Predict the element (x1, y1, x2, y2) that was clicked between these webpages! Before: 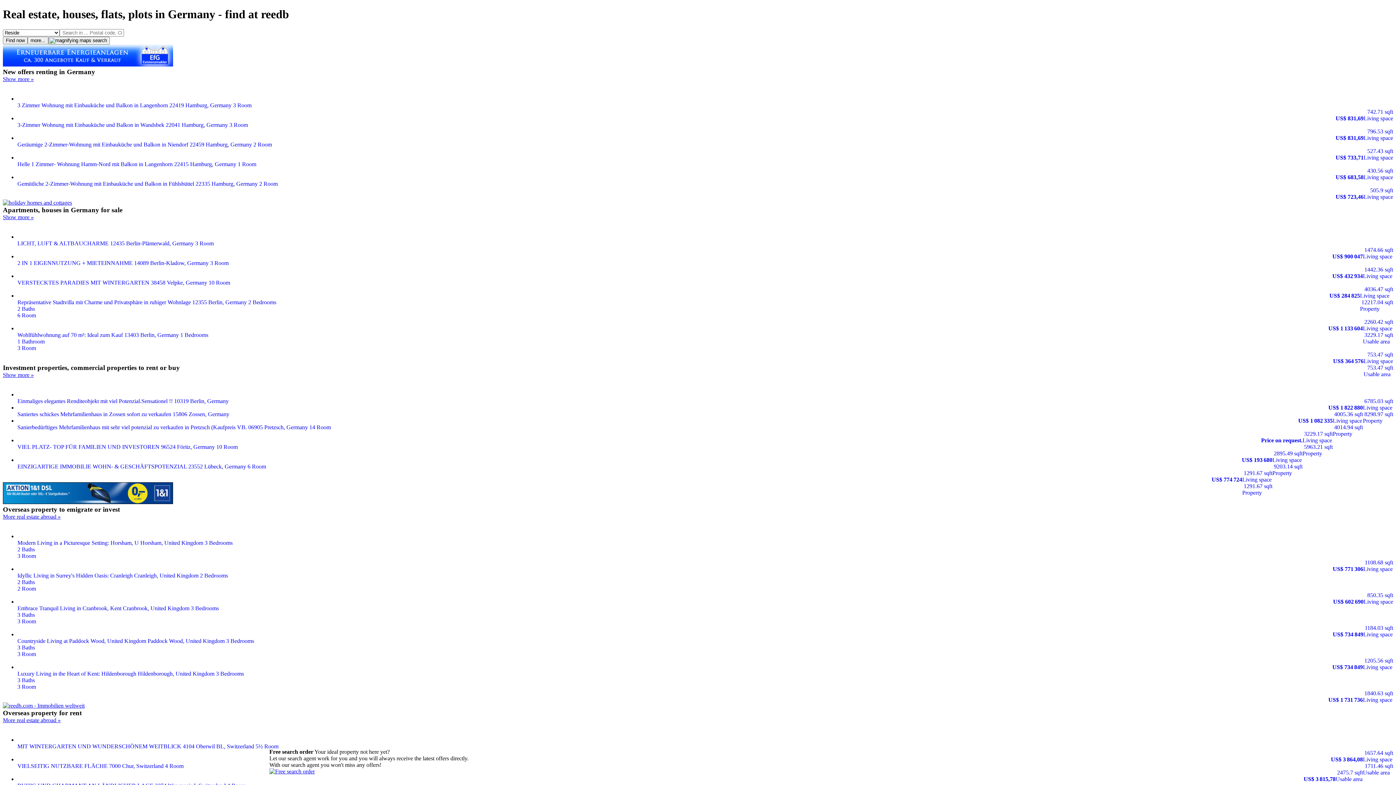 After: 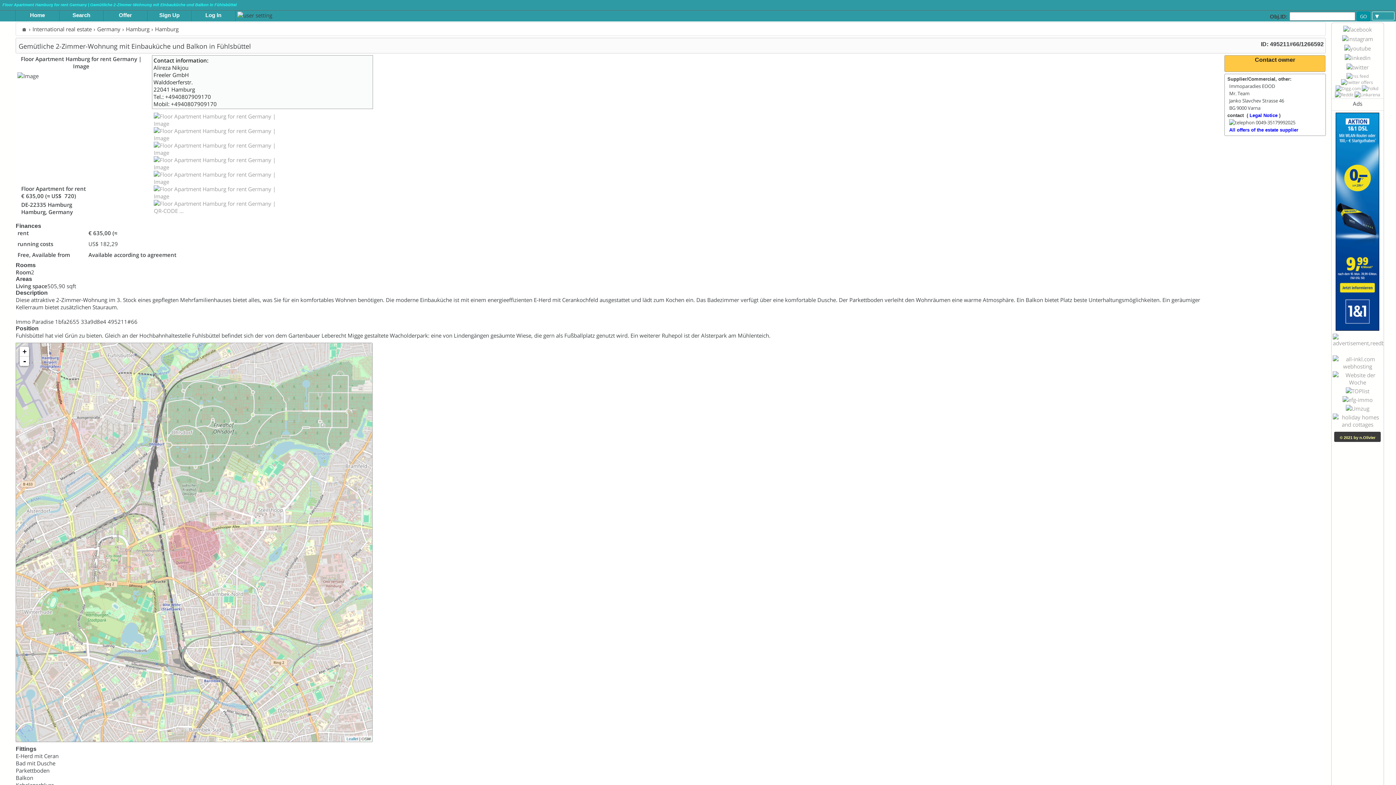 Action: label: 
Gemütliche 2-Zimmer-Wohnung mit Einbauküche und Balkon in Fühlsbüttel 22335 Hamburg, Germany 2 Room

 505.9 sqft
Living space


US$ 723,46 bbox: (17, 180, 277, 186)